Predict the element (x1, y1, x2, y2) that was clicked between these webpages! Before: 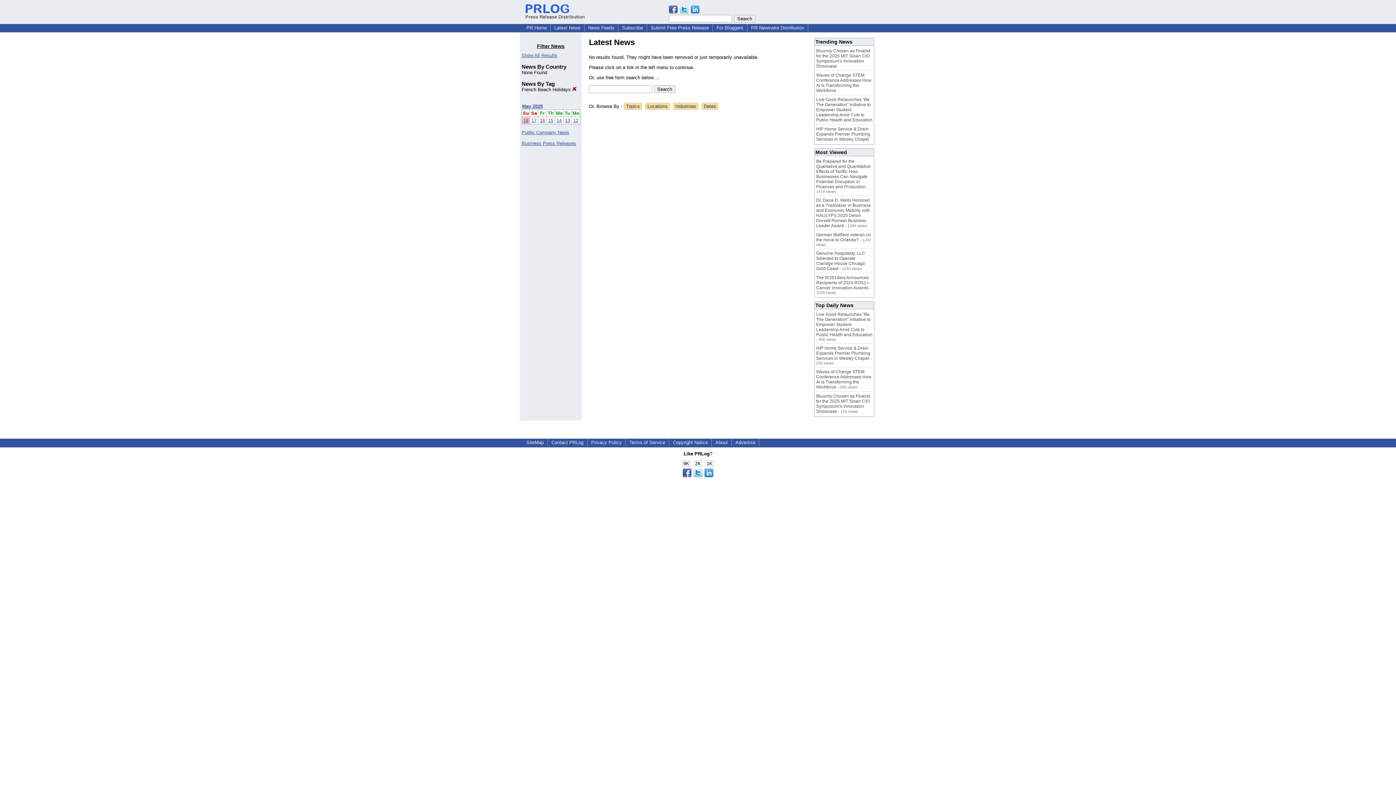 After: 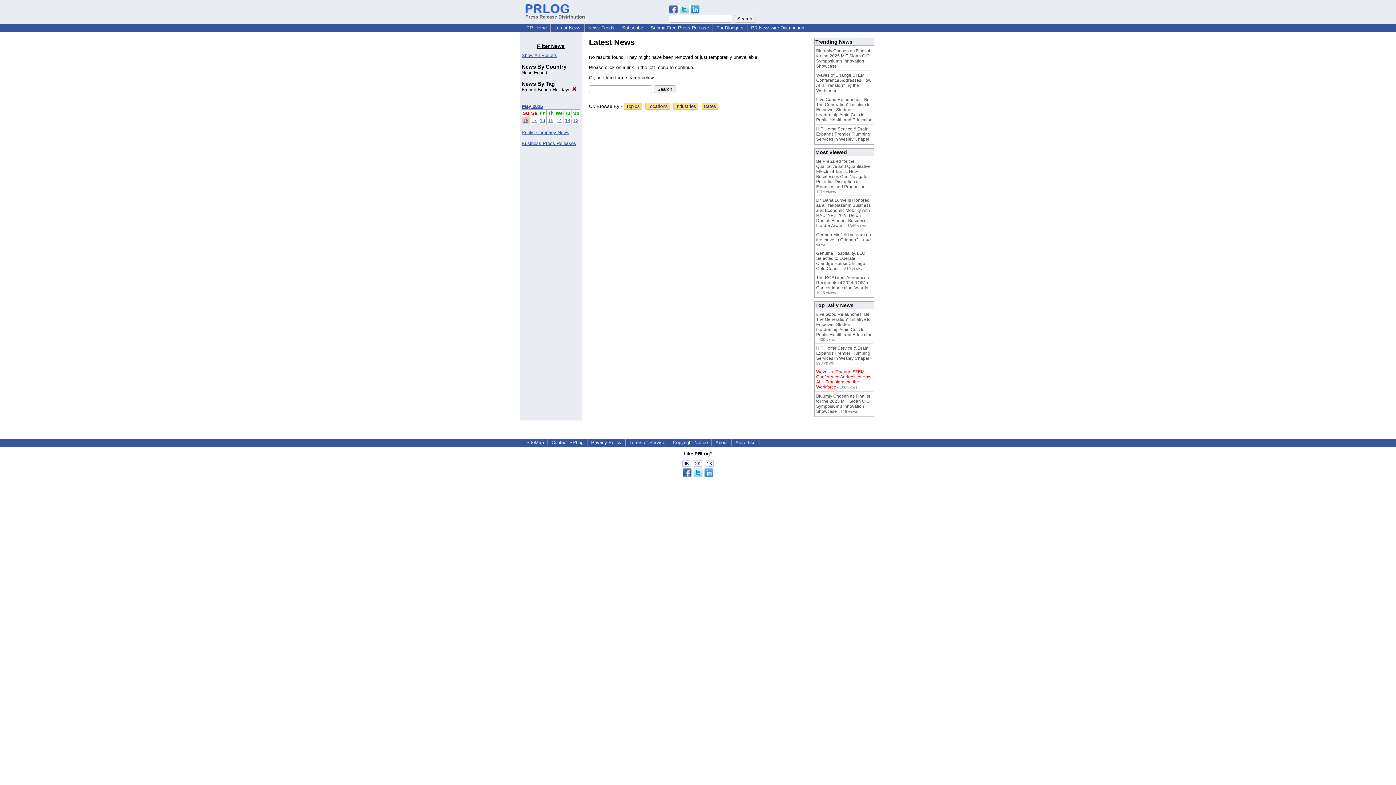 Action: bbox: (816, 369, 871, 389) label: Waves of Change STEM Conference Addresses How AI Is Transforming the Workforce